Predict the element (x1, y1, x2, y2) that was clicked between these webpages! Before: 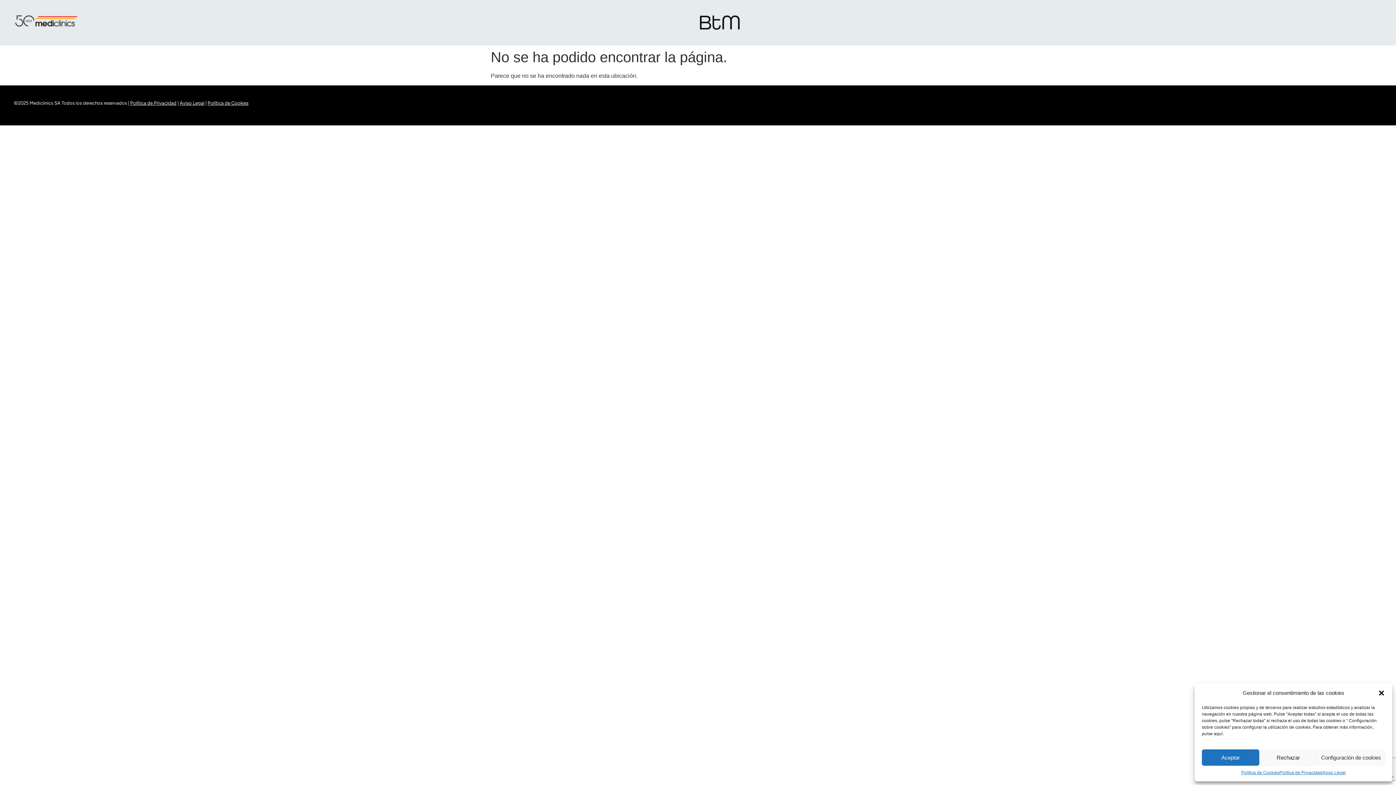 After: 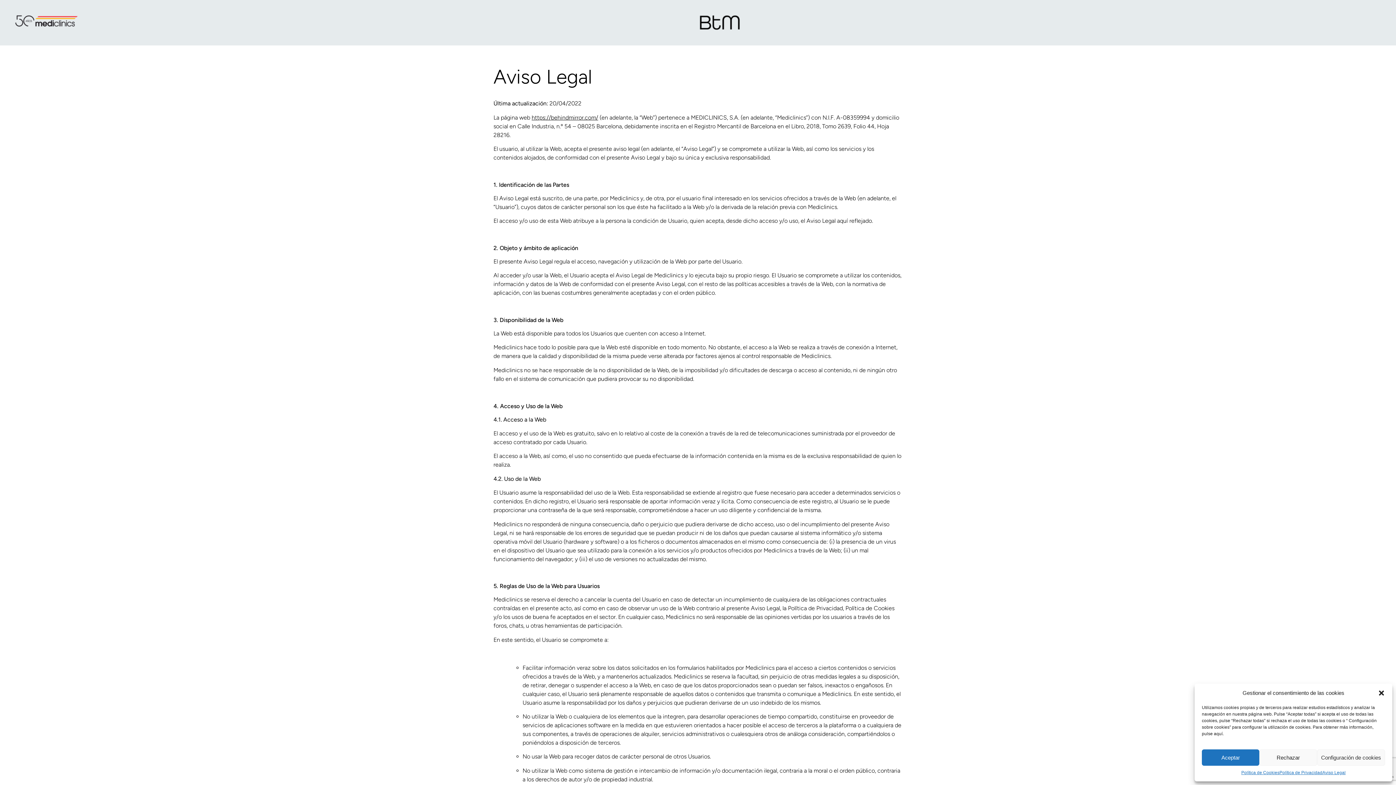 Action: bbox: (1322, 769, 1345, 776) label: Aviso Legal